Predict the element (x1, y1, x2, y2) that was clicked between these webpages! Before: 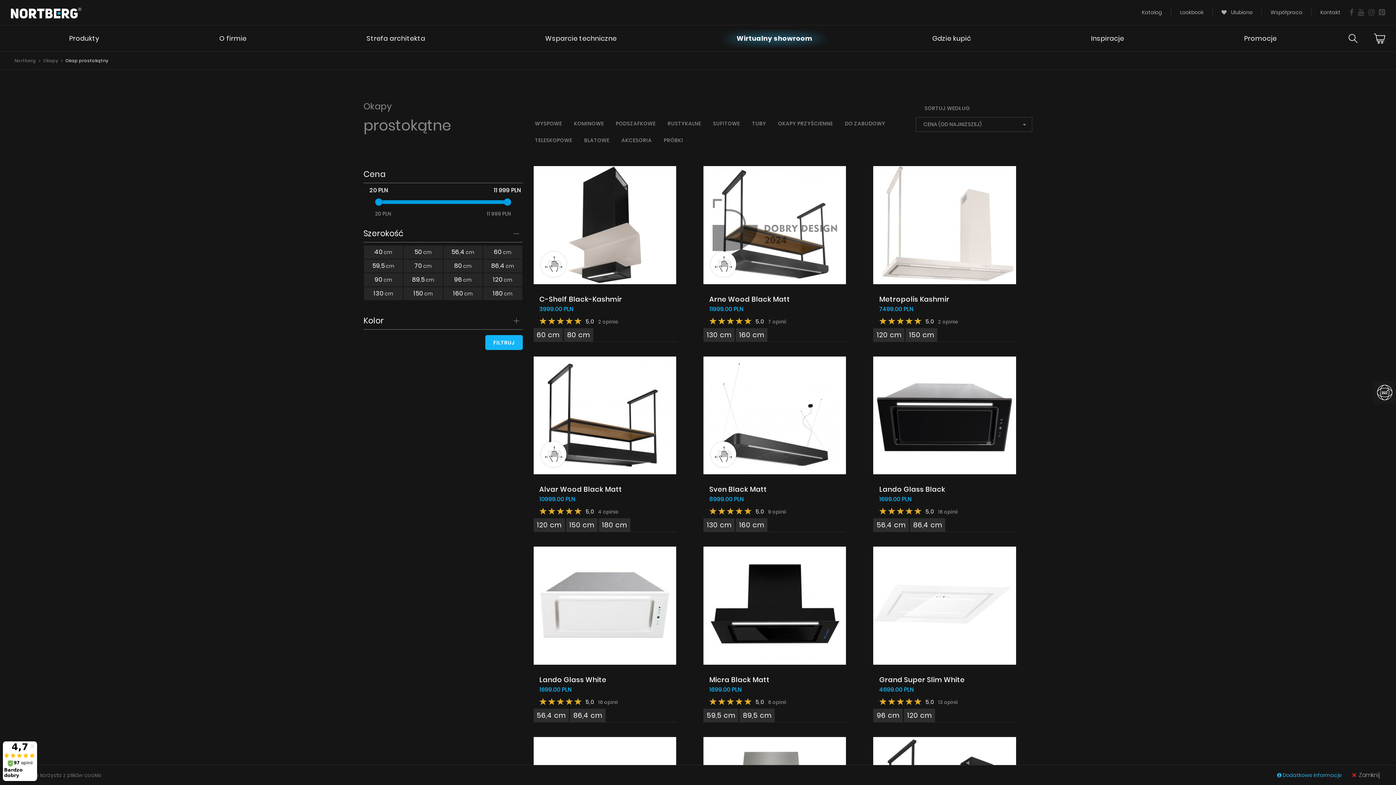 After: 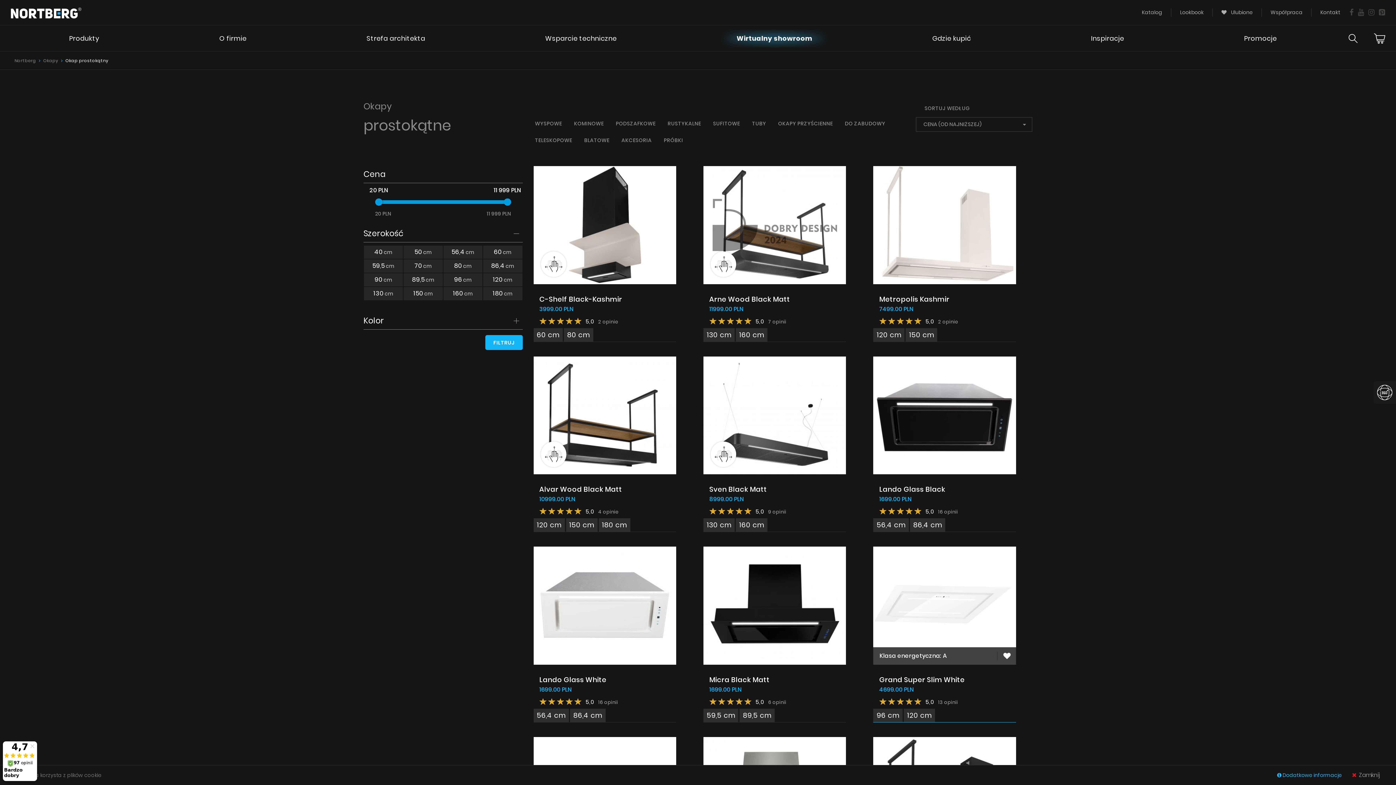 Action: bbox: (879, 698, 922, 706)